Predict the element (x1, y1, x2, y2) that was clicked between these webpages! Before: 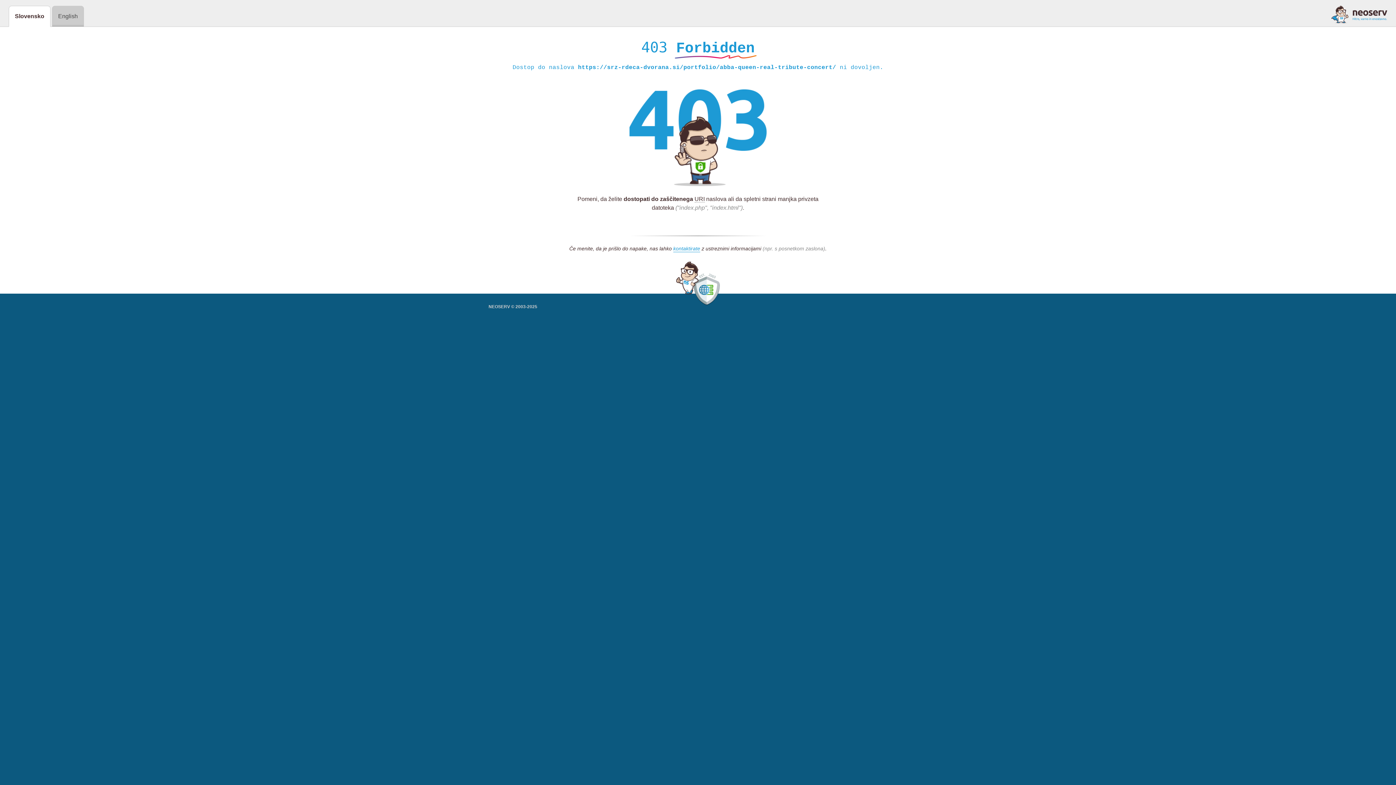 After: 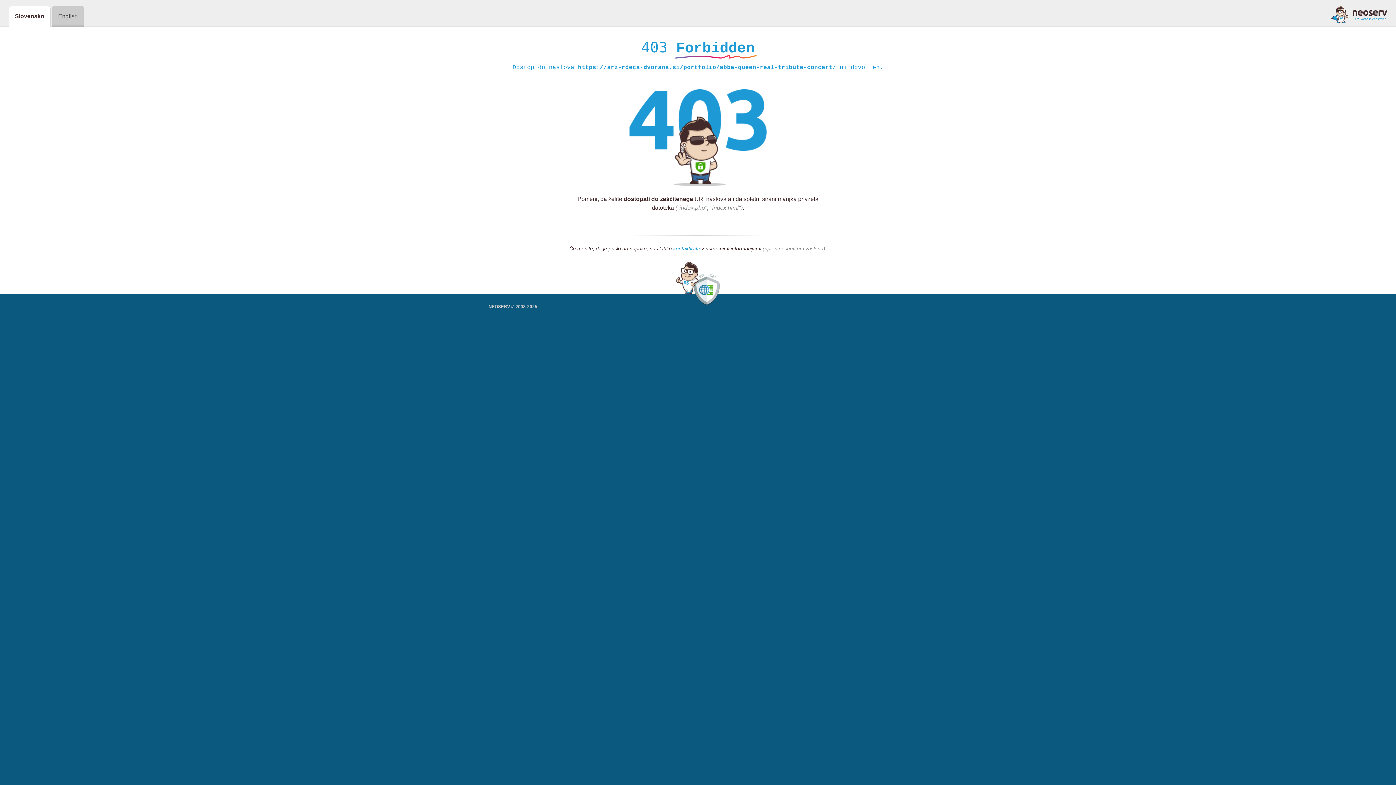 Action: bbox: (673, 245, 700, 252) label: kontaktirate